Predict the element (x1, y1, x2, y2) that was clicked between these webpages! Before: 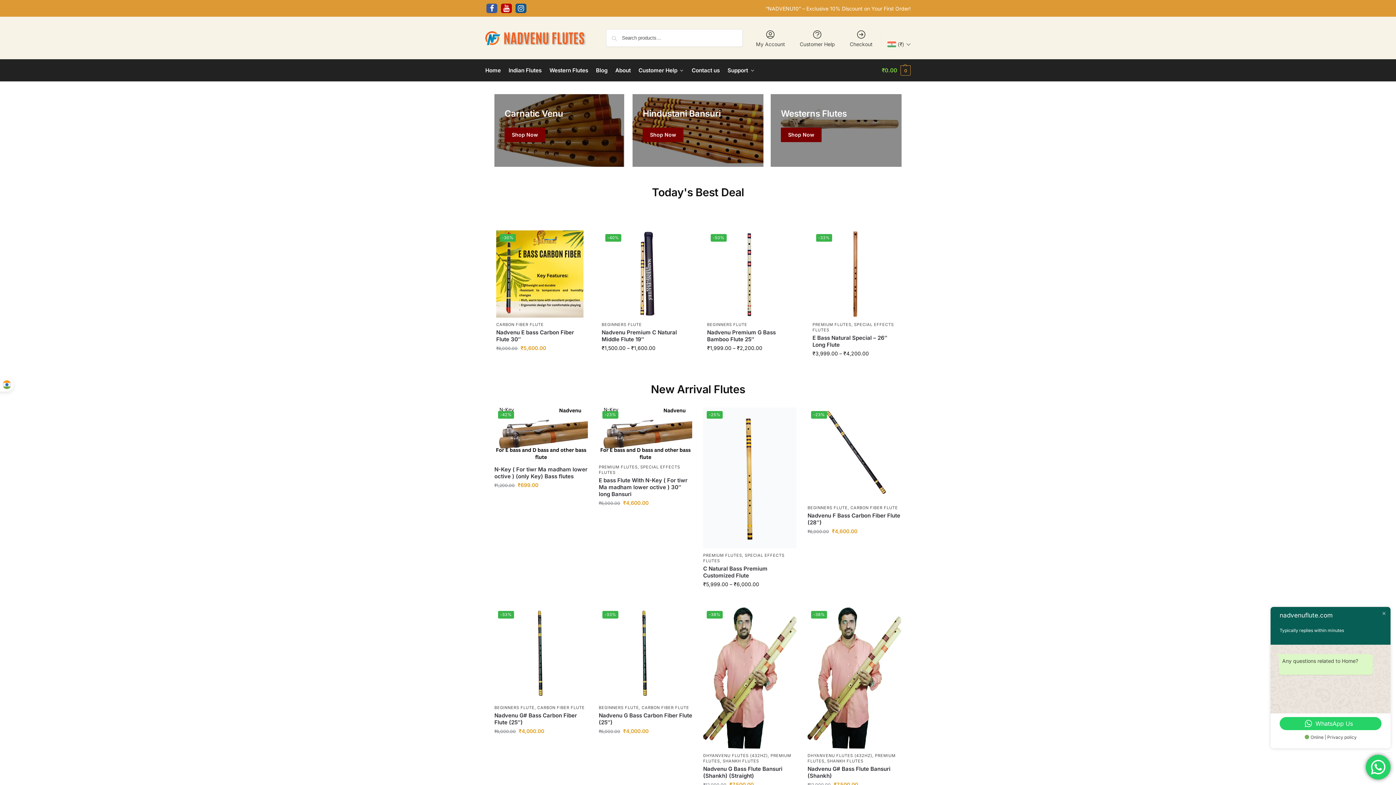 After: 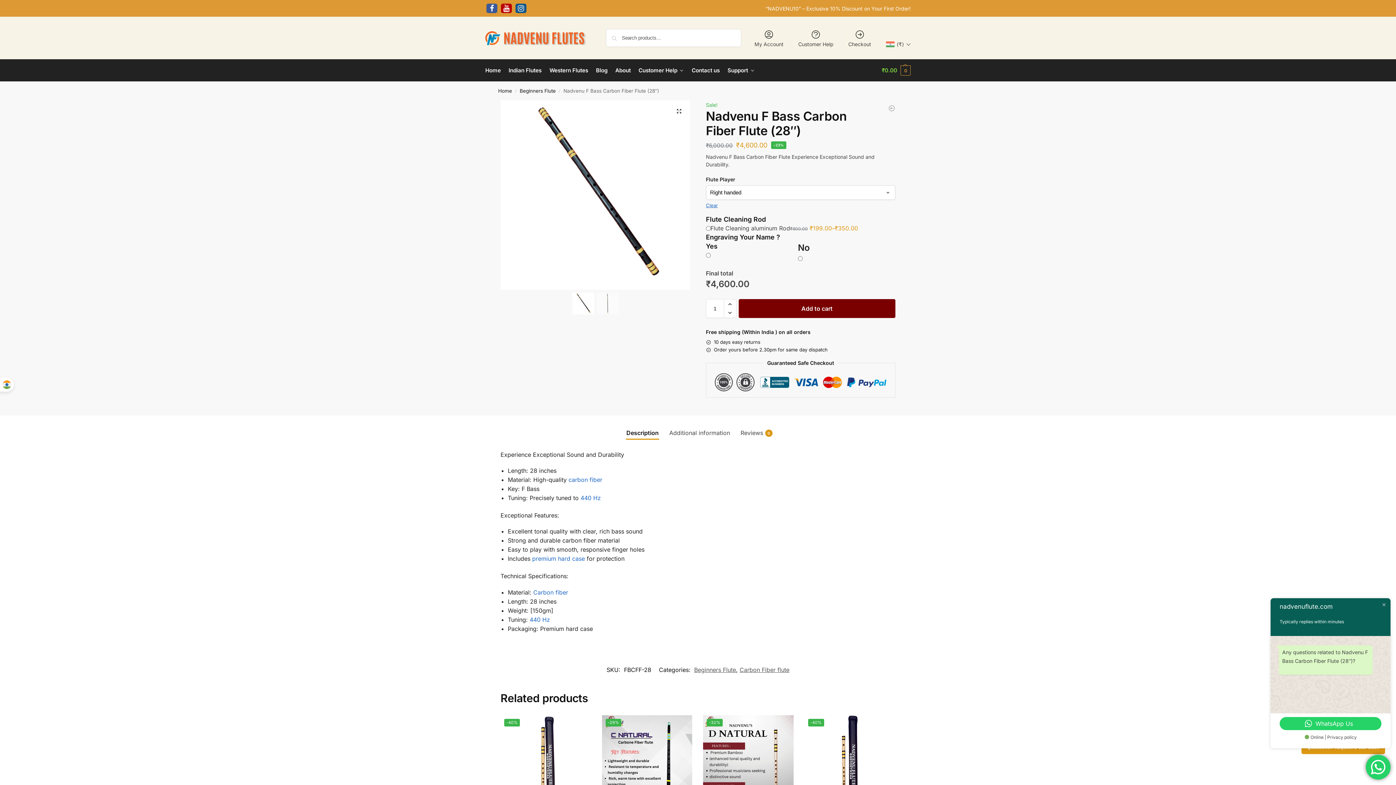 Action: label: -23% bbox: (807, 407, 901, 501)